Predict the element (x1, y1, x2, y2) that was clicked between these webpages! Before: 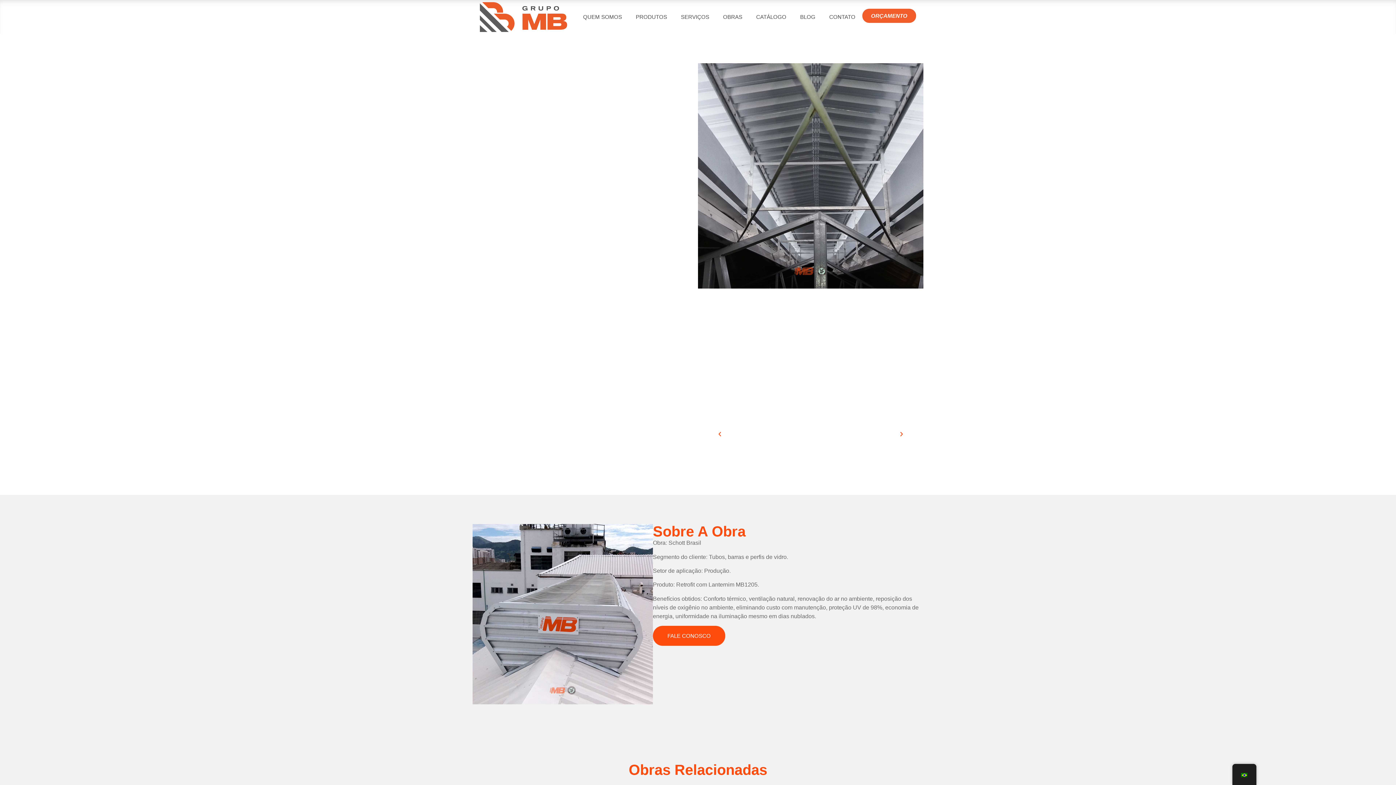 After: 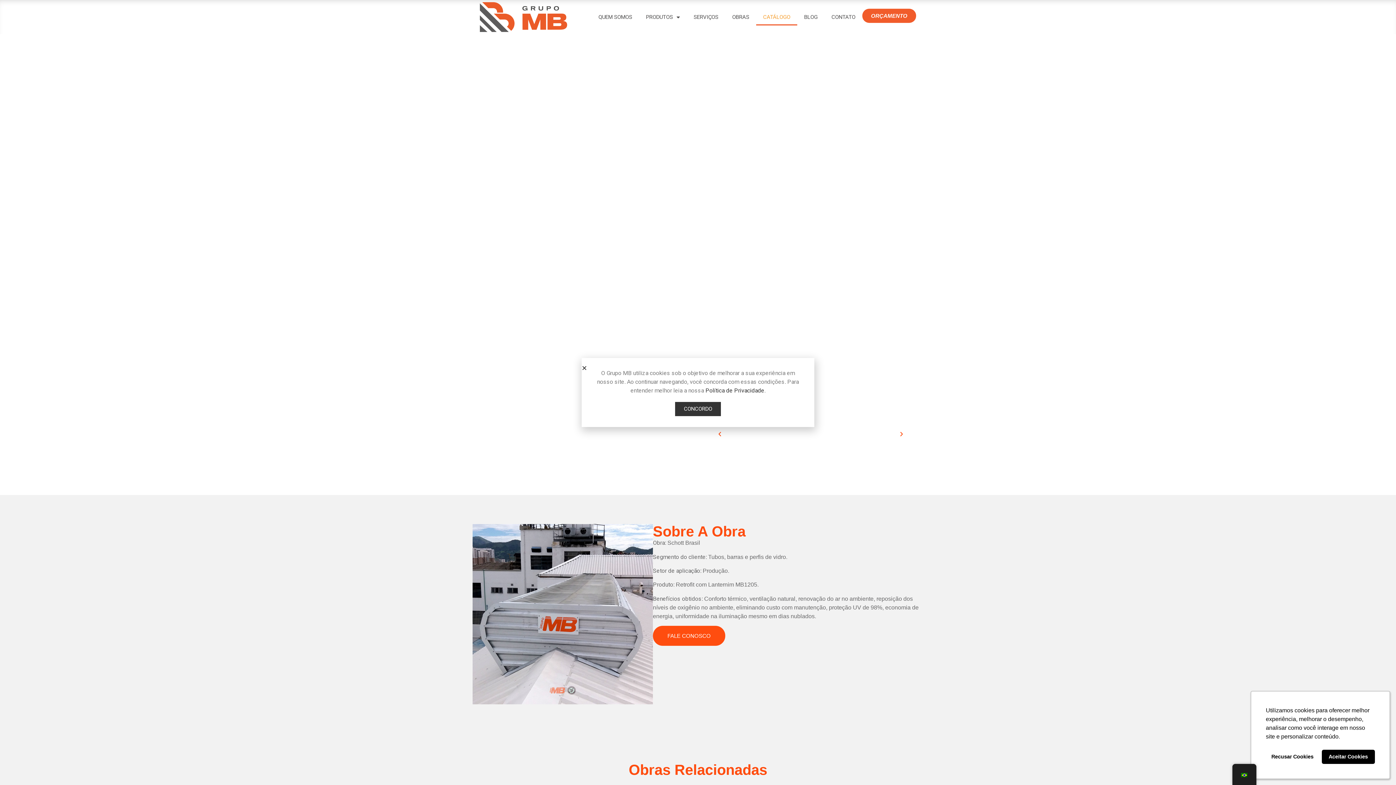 Action: label: CATÁLOGO bbox: (749, 8, 793, 25)